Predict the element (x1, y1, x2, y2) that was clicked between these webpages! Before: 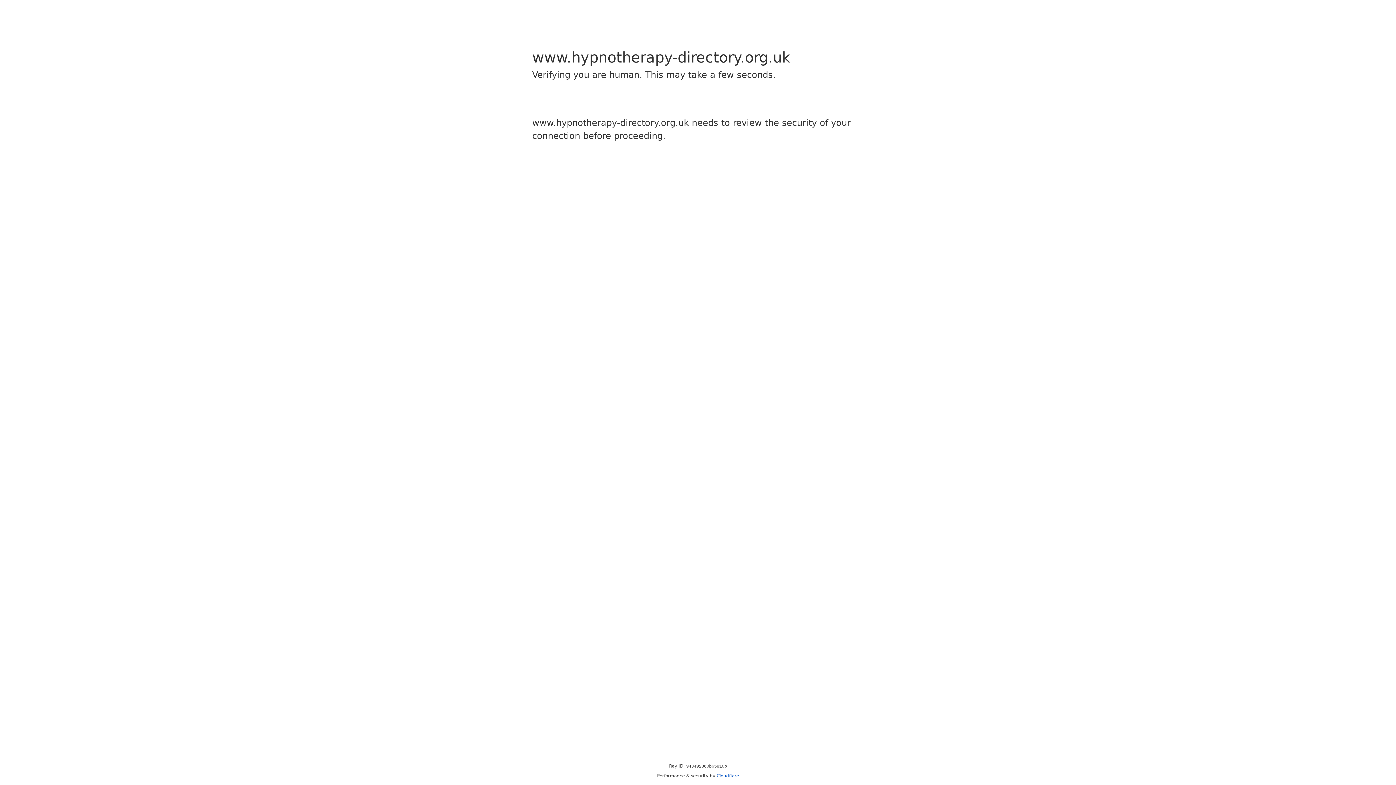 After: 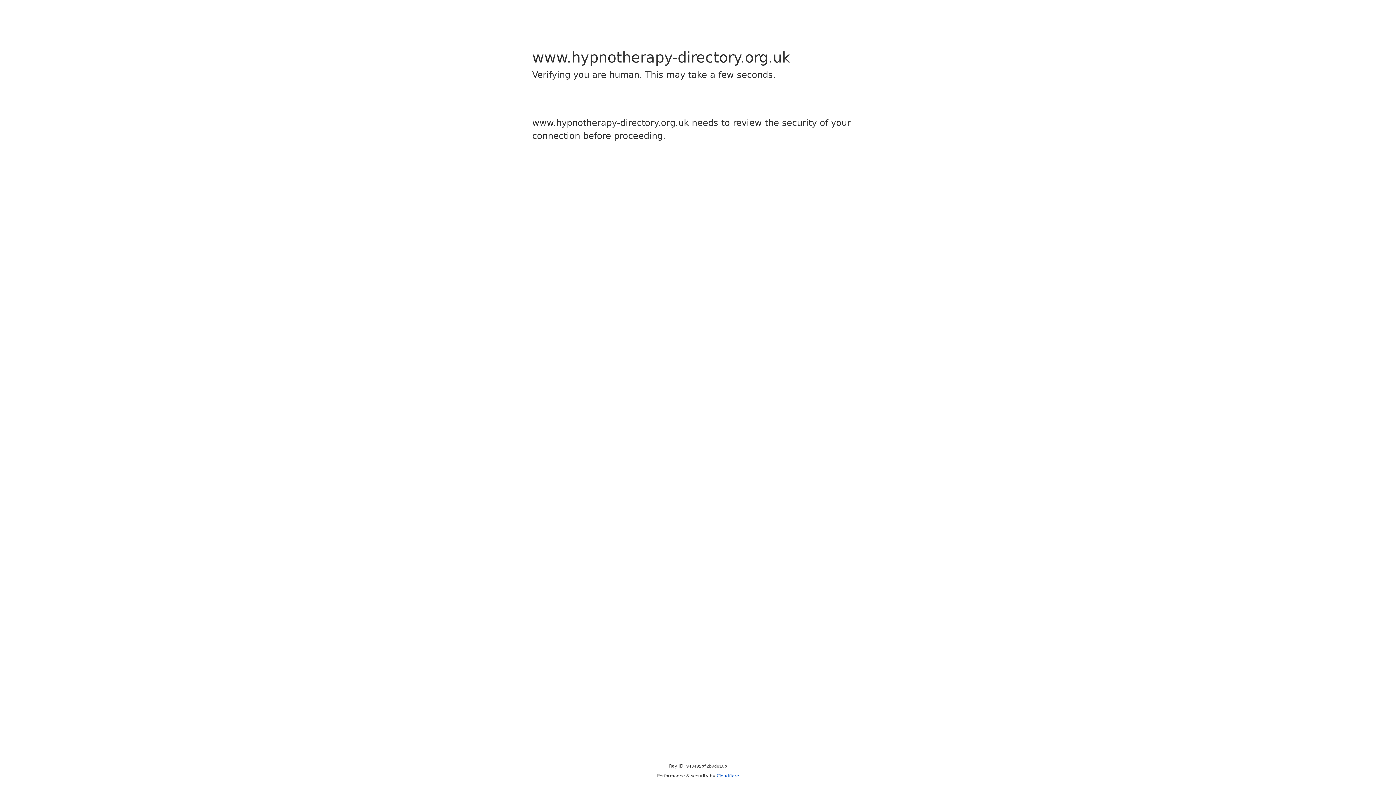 Action: bbox: (716, 773, 739, 778) label: Cloudflare